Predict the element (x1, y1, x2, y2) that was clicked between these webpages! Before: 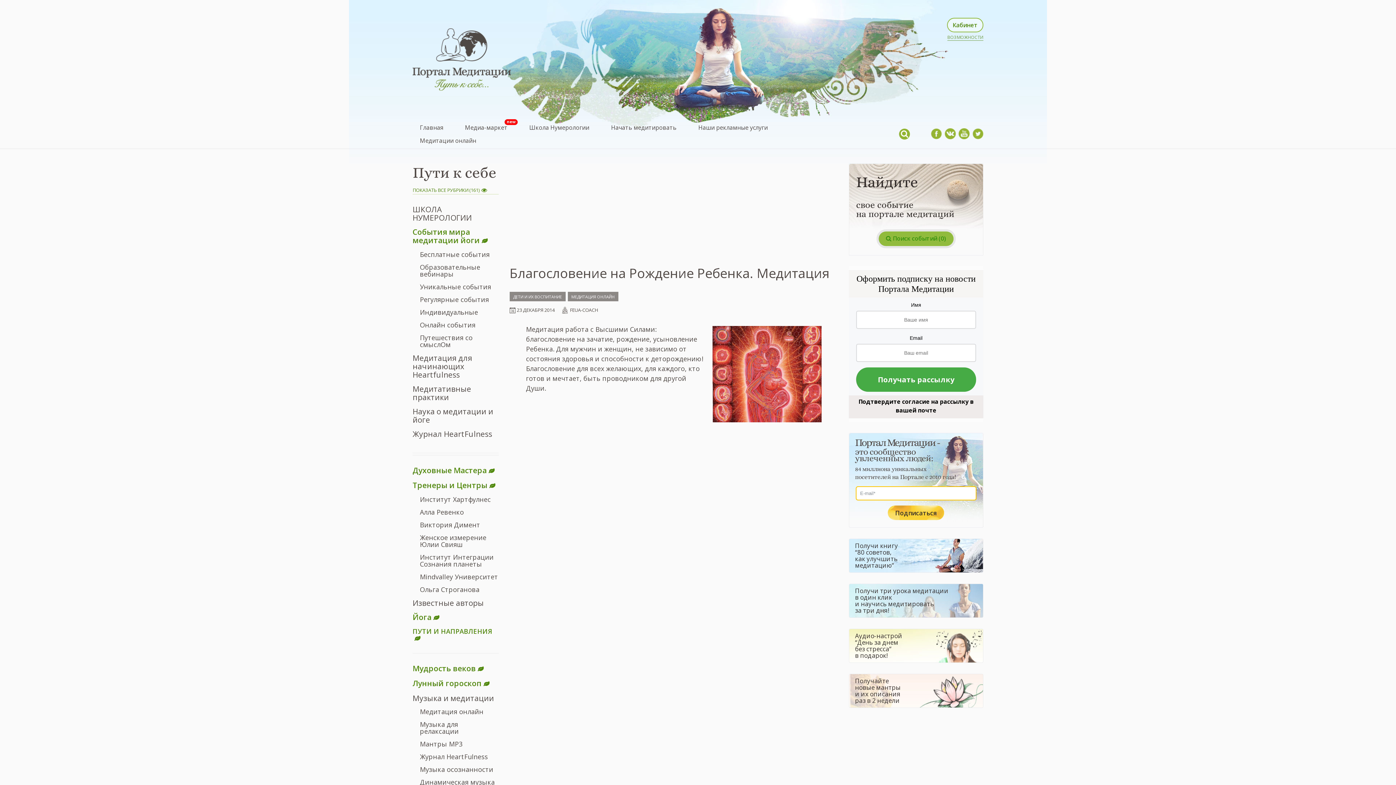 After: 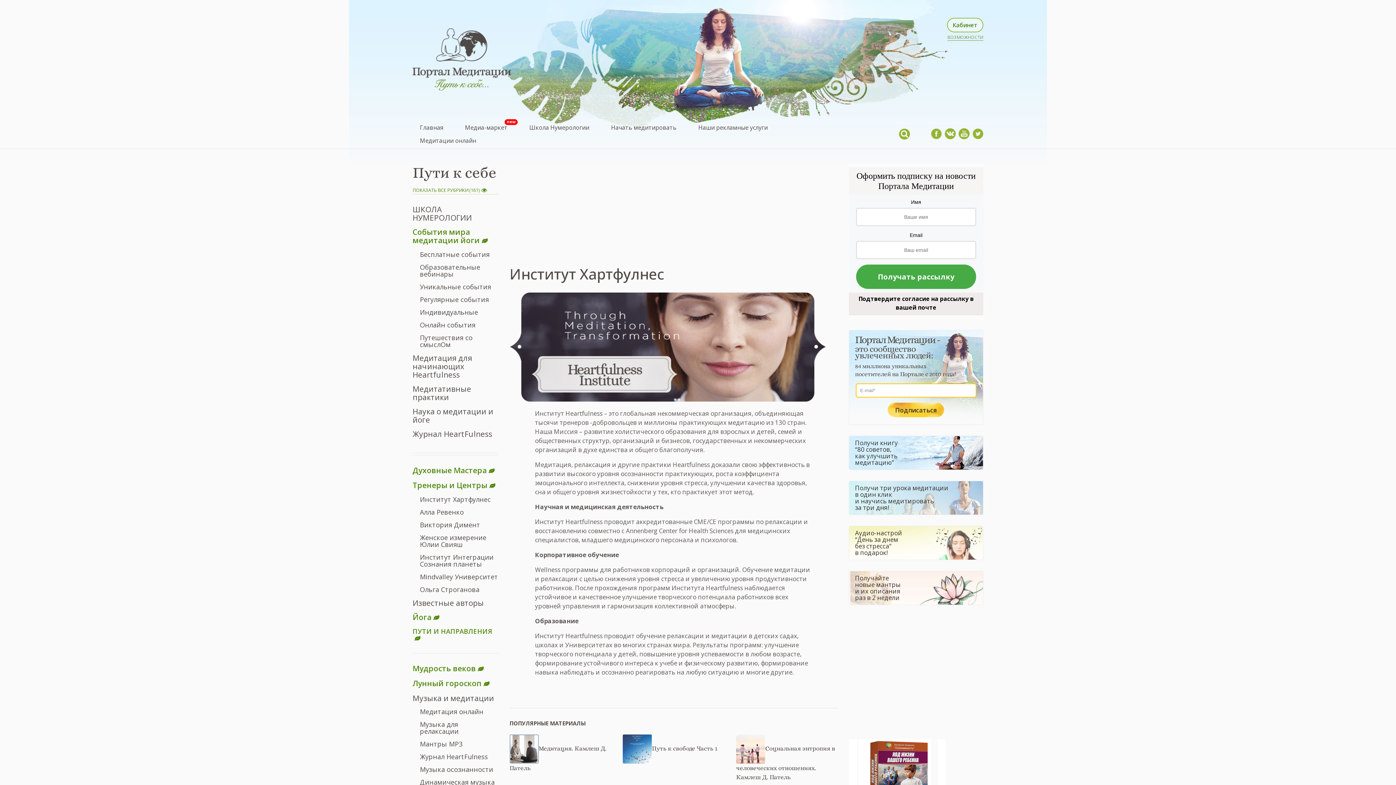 Action: label: Институт Хартфулнес bbox: (420, 495, 490, 504)